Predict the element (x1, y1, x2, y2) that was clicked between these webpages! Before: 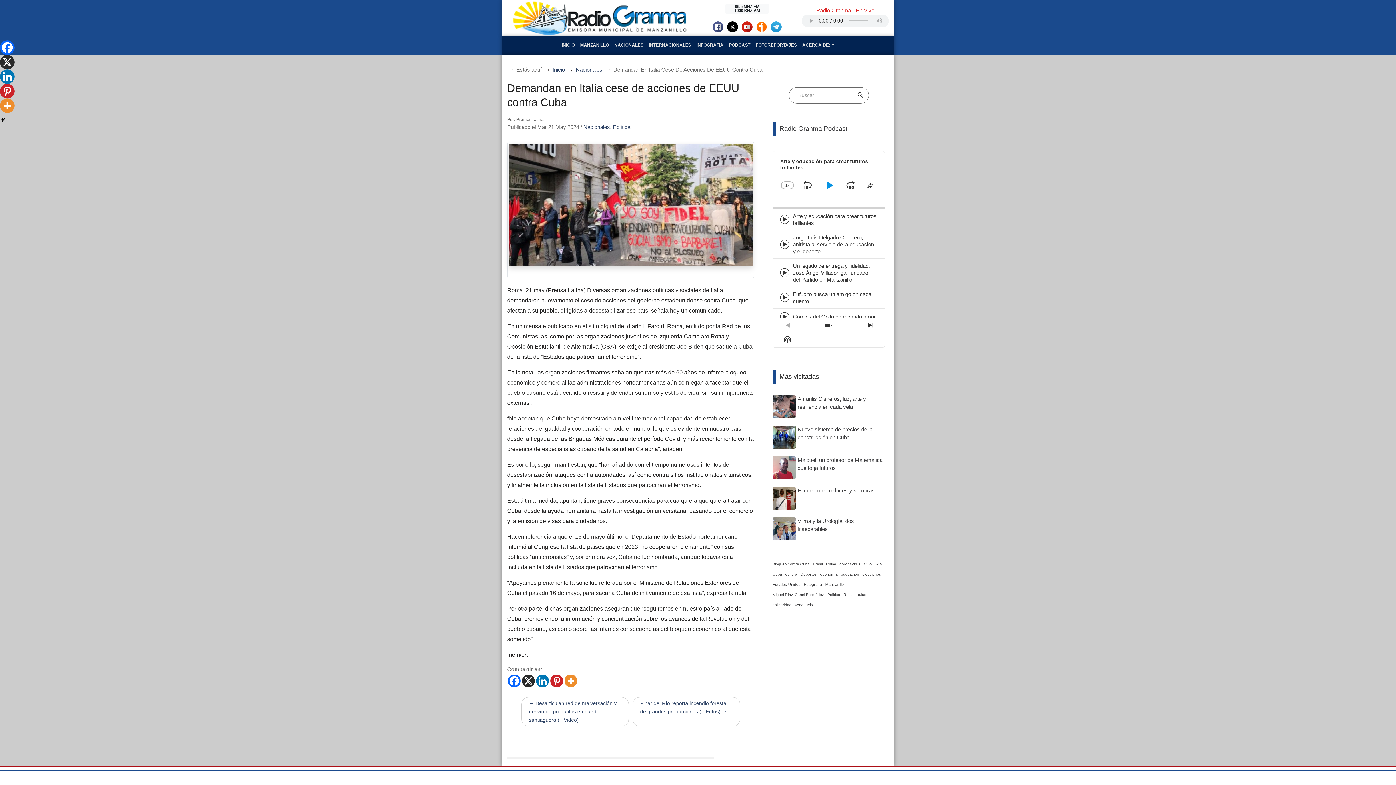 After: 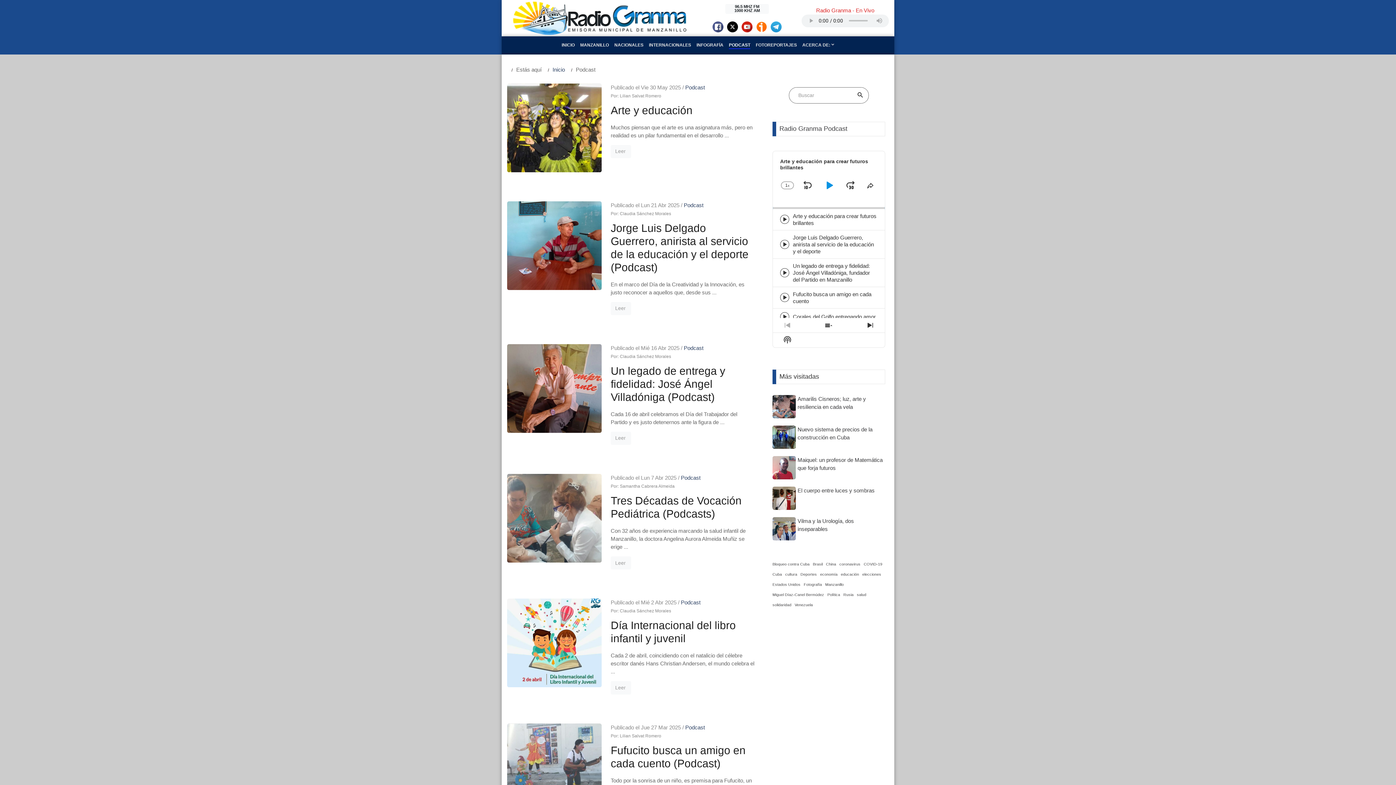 Action: bbox: (726, 39, 753, 51) label: PODCAST